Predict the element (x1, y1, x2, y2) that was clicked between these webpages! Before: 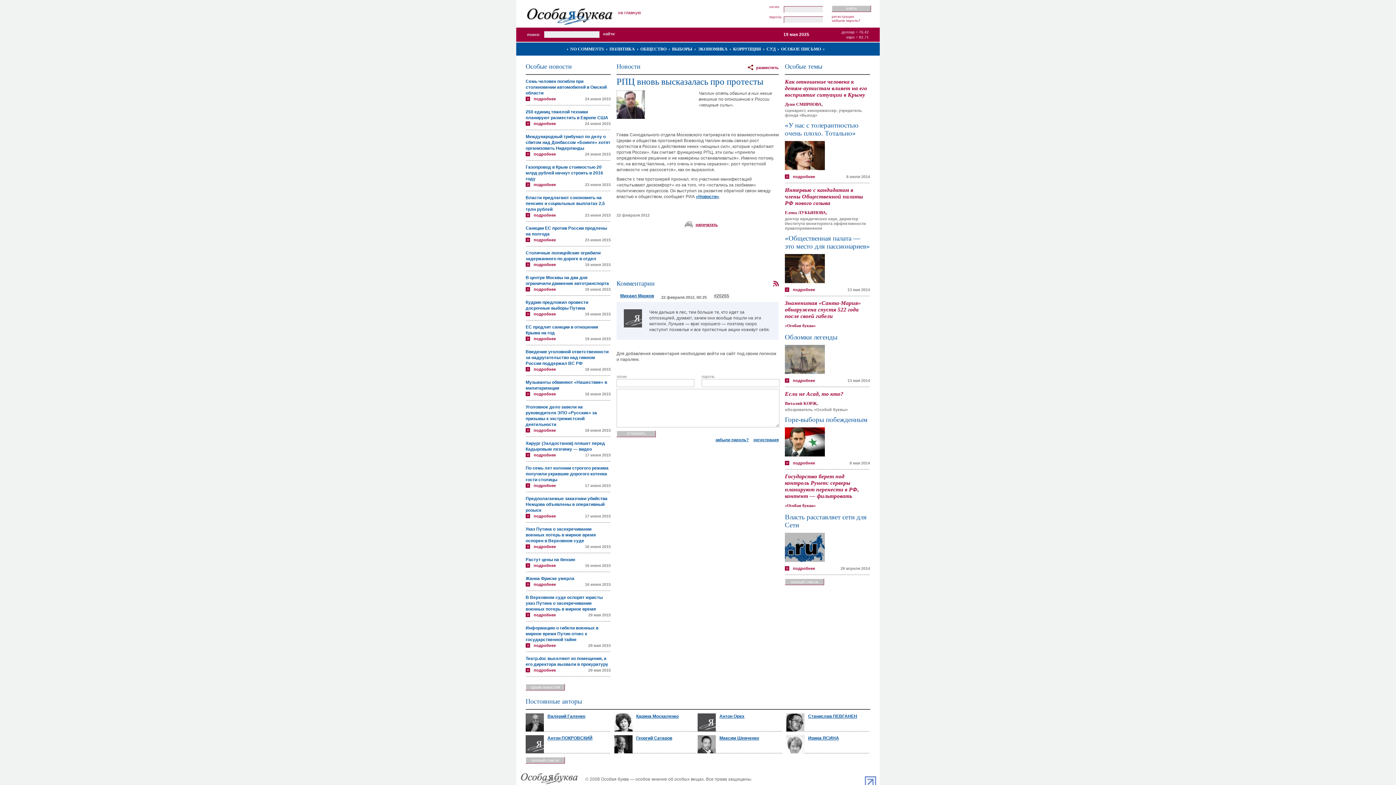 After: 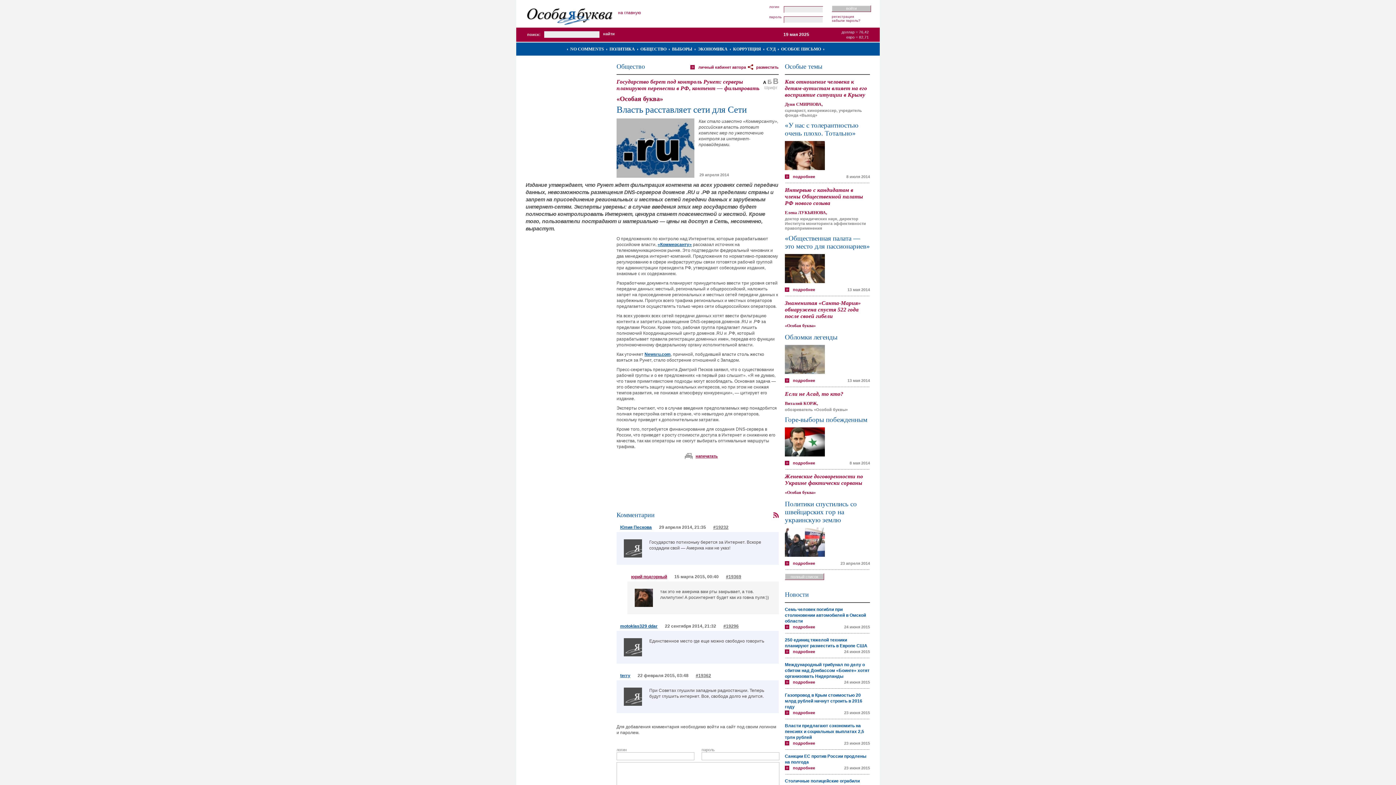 Action: bbox: (785, 565, 815, 570) label: подробнее